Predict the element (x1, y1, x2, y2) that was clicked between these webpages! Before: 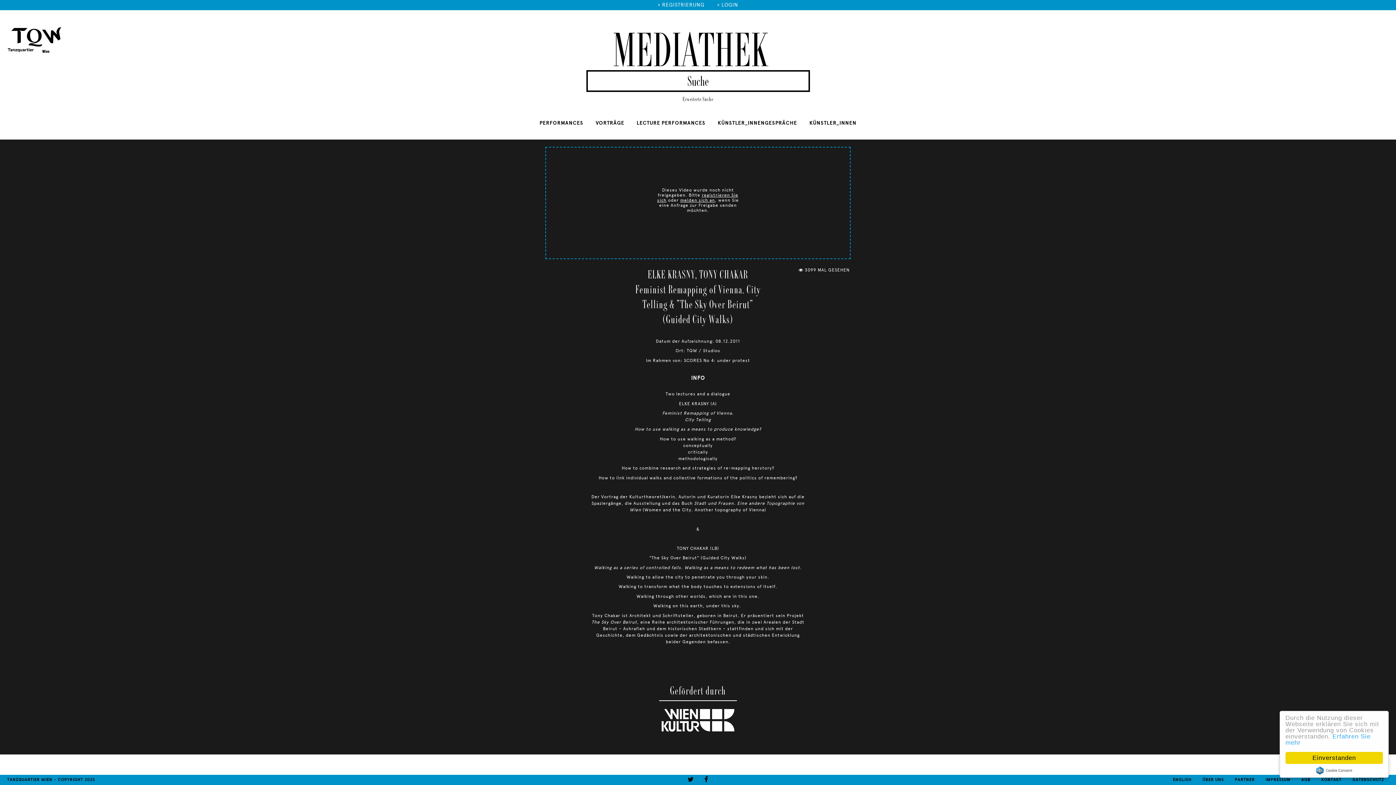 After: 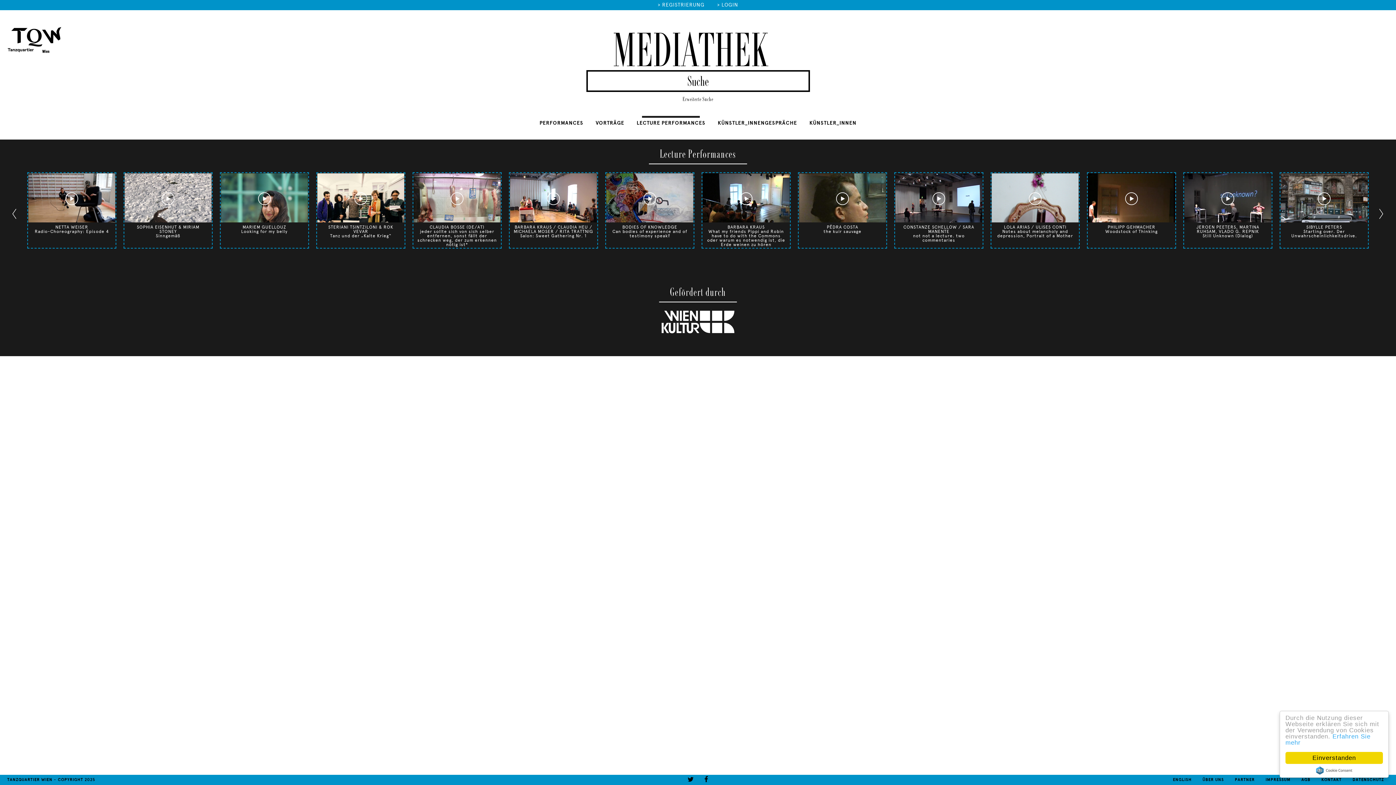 Action: label: LECTURE PERFORMANCES bbox: (636, 120, 705, 126)